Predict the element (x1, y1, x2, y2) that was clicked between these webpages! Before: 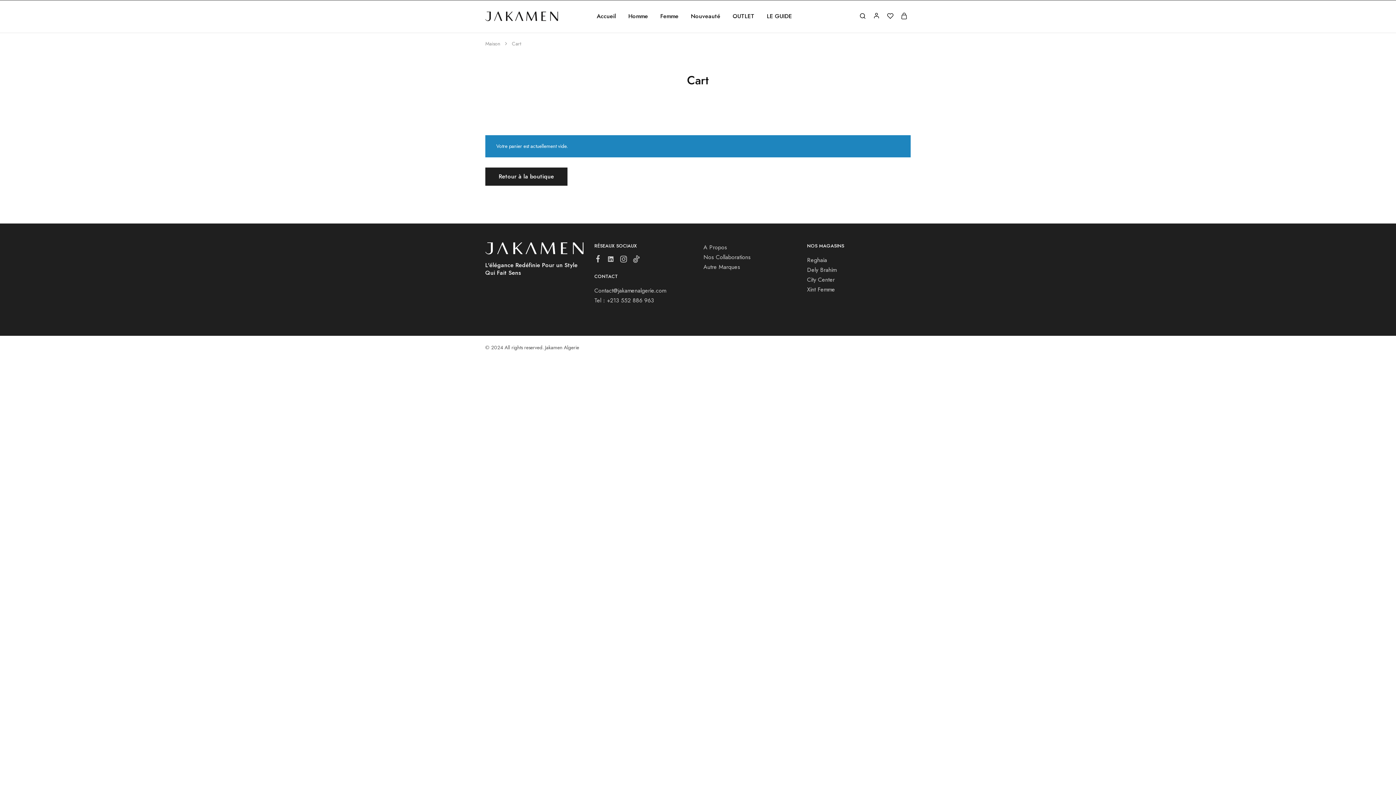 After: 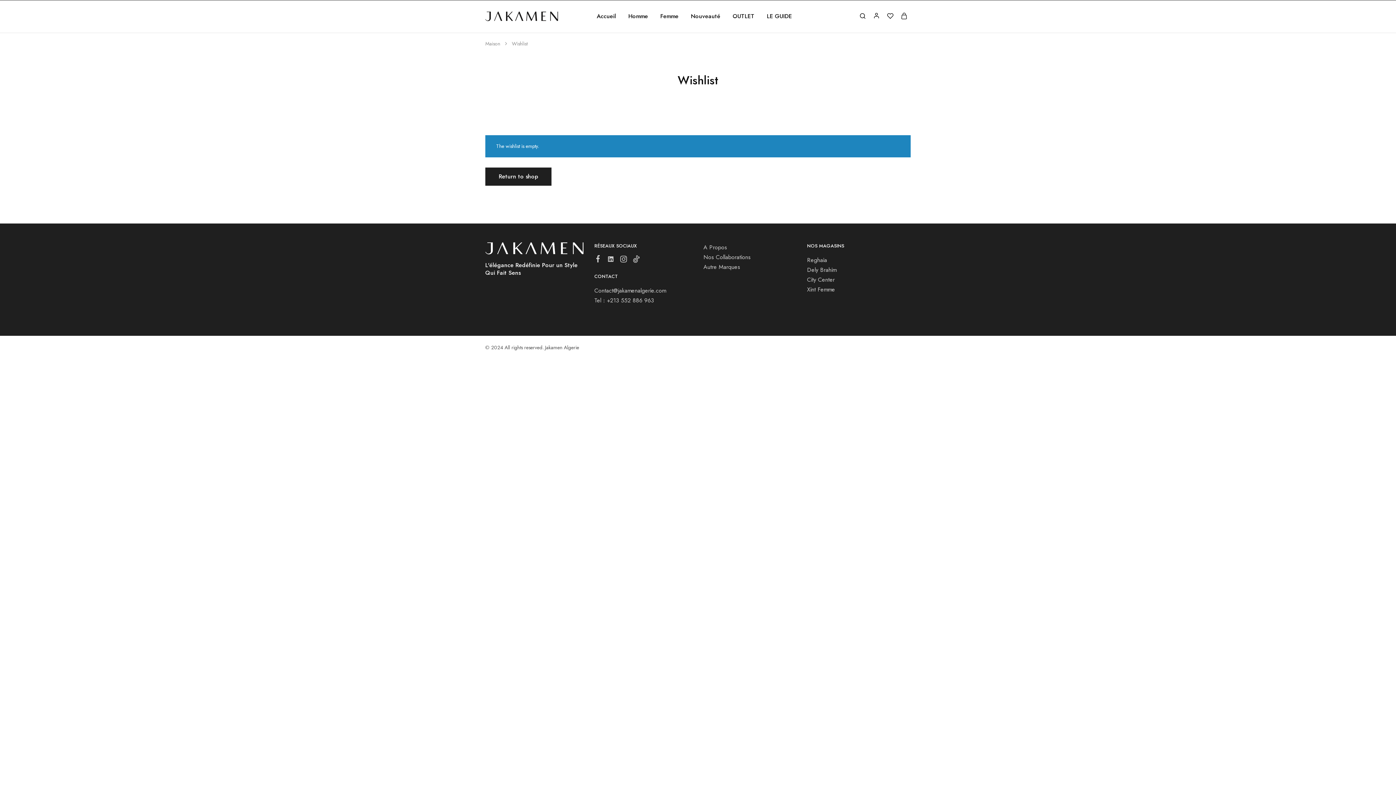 Action: bbox: (887, 12, 893, 20)